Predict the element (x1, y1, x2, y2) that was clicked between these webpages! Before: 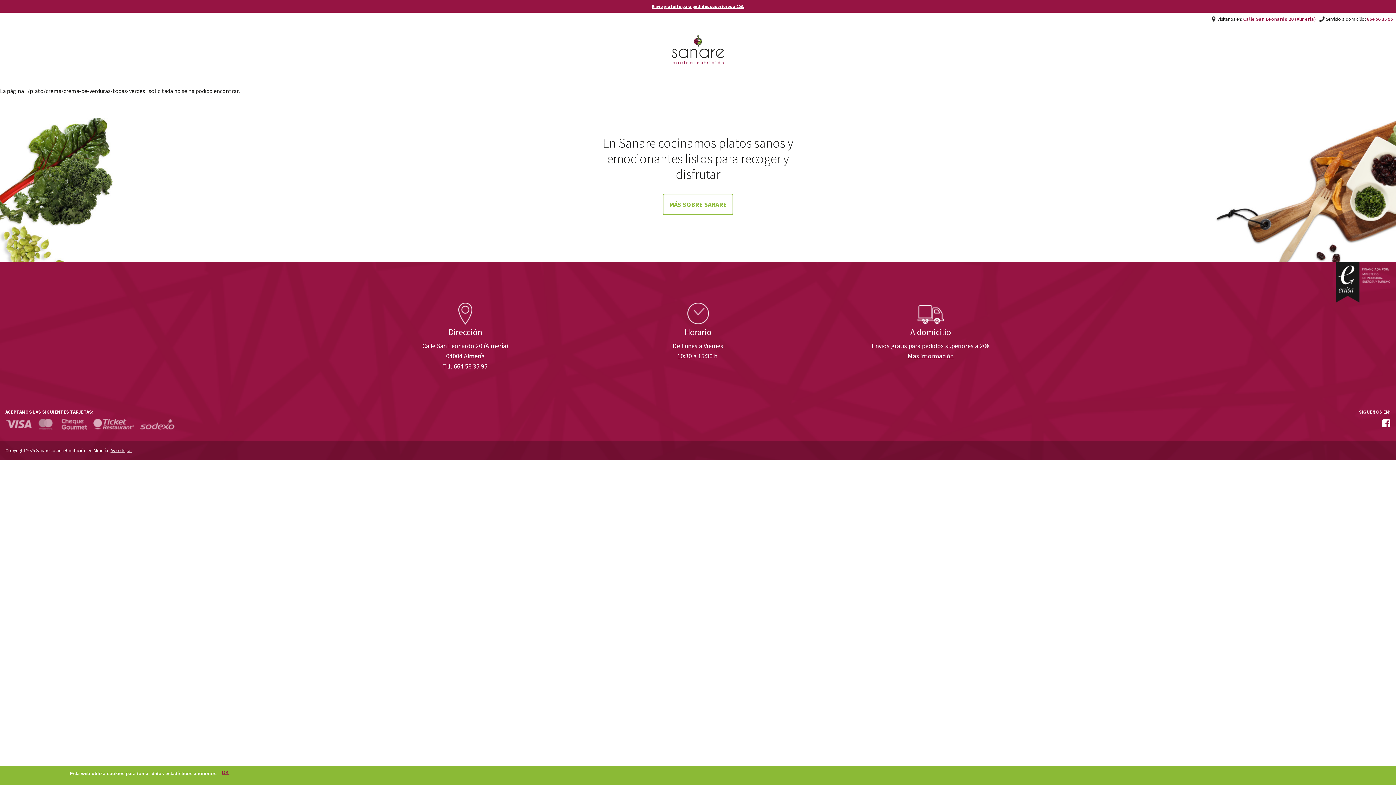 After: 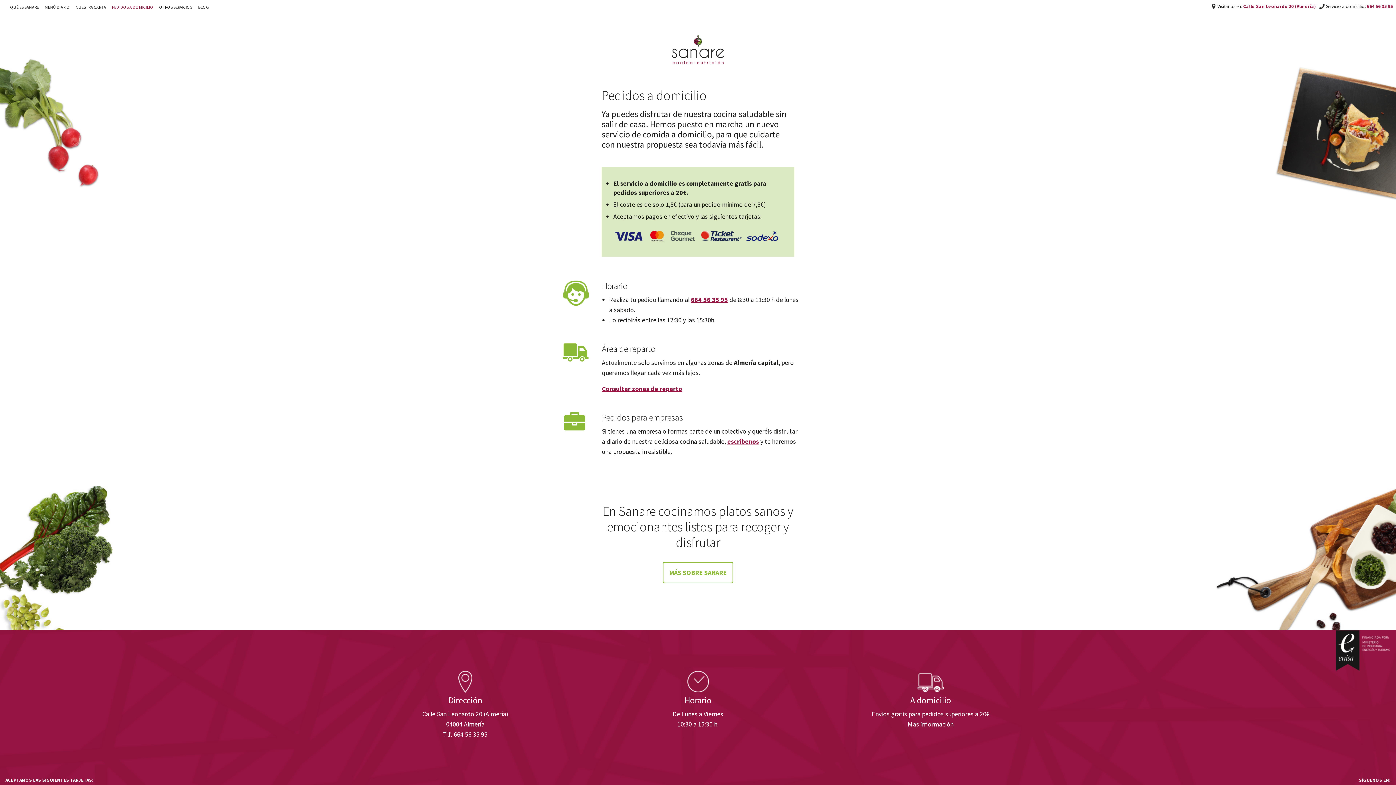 Action: label: Envío gratuito para pedidos superiores a 20€. bbox: (5, 0, 1390, 12)